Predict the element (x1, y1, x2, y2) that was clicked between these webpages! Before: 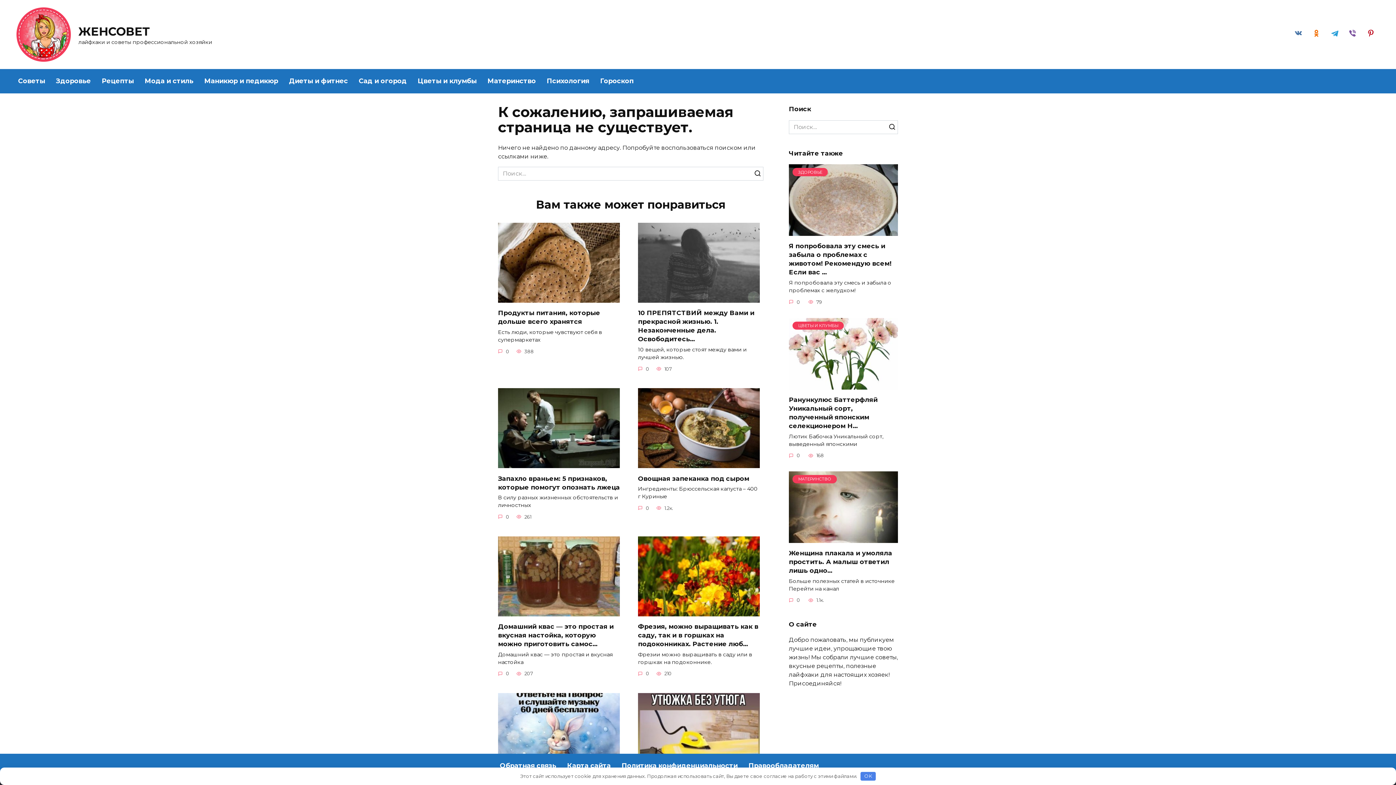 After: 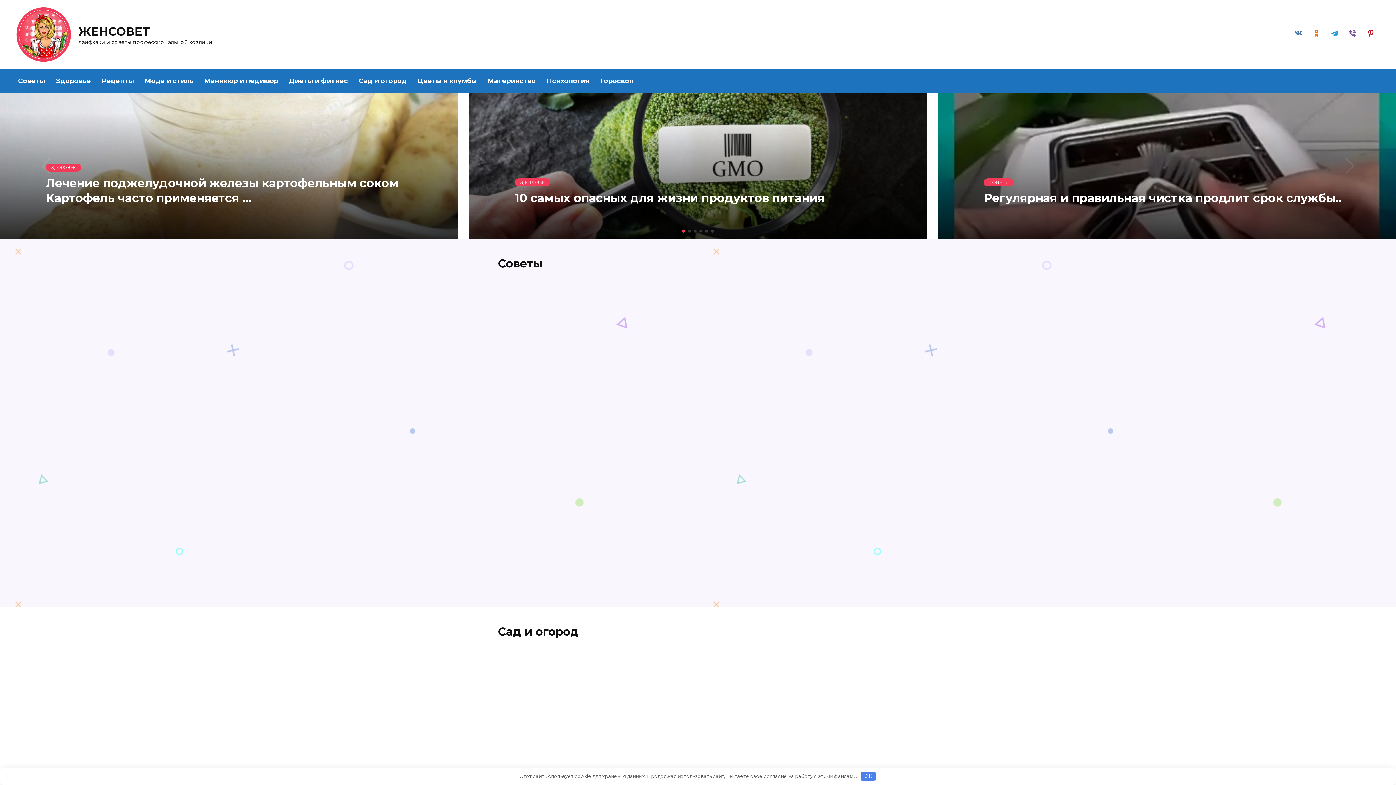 Action: bbox: (78, 24, 150, 38) label: ЖЕНСОВЕТ